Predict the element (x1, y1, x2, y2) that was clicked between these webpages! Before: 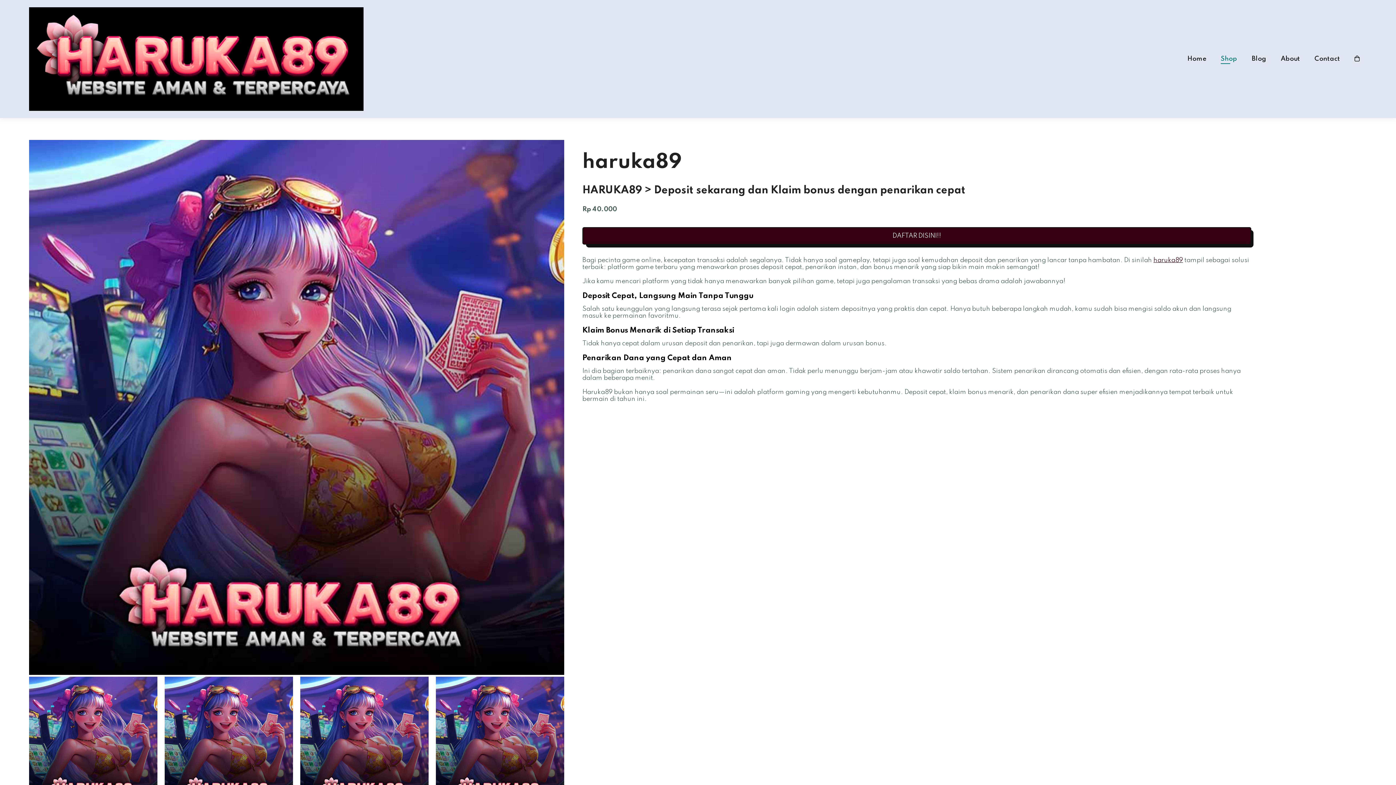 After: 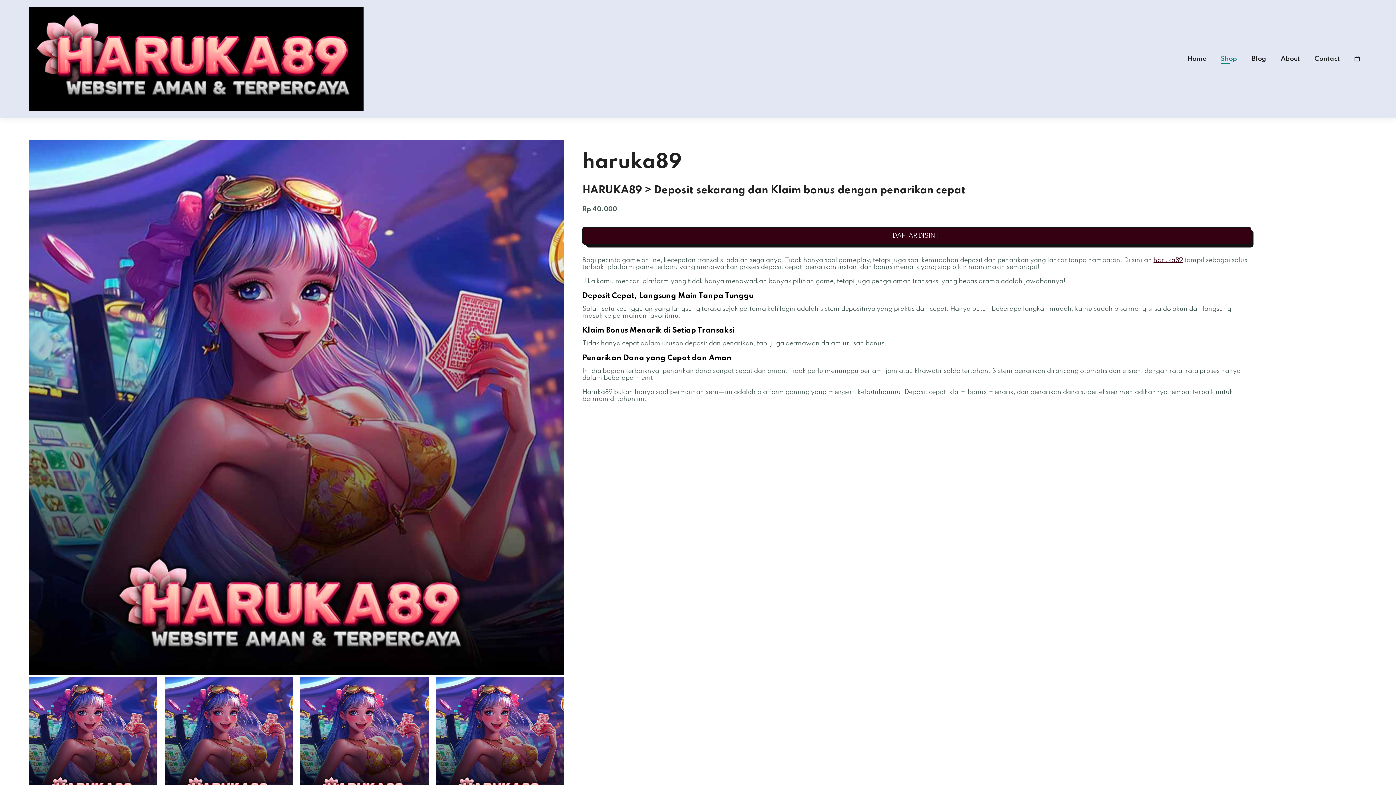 Action: bbox: (1354, 55, 1360, 62)